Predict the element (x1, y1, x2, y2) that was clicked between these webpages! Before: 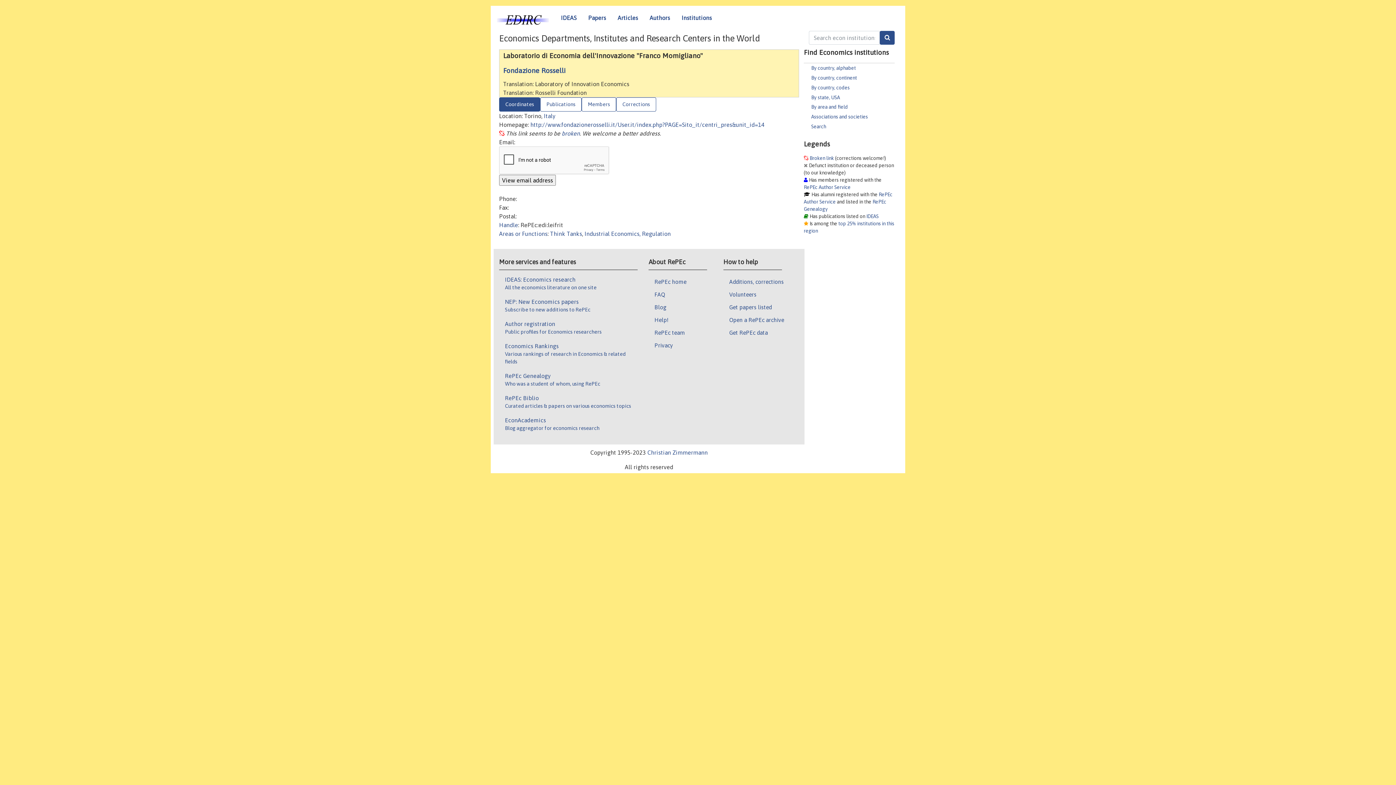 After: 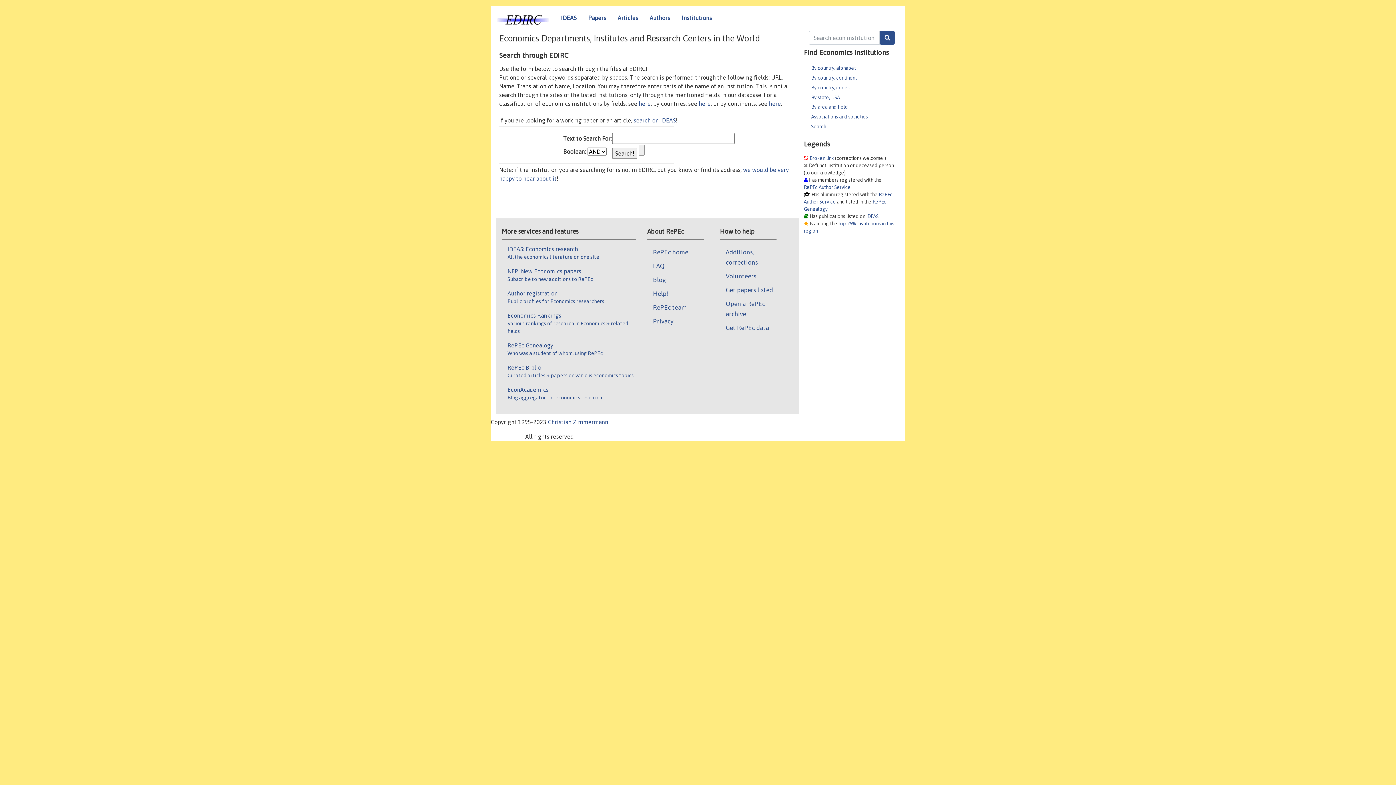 Action: bbox: (811, 123, 826, 129) label: Search